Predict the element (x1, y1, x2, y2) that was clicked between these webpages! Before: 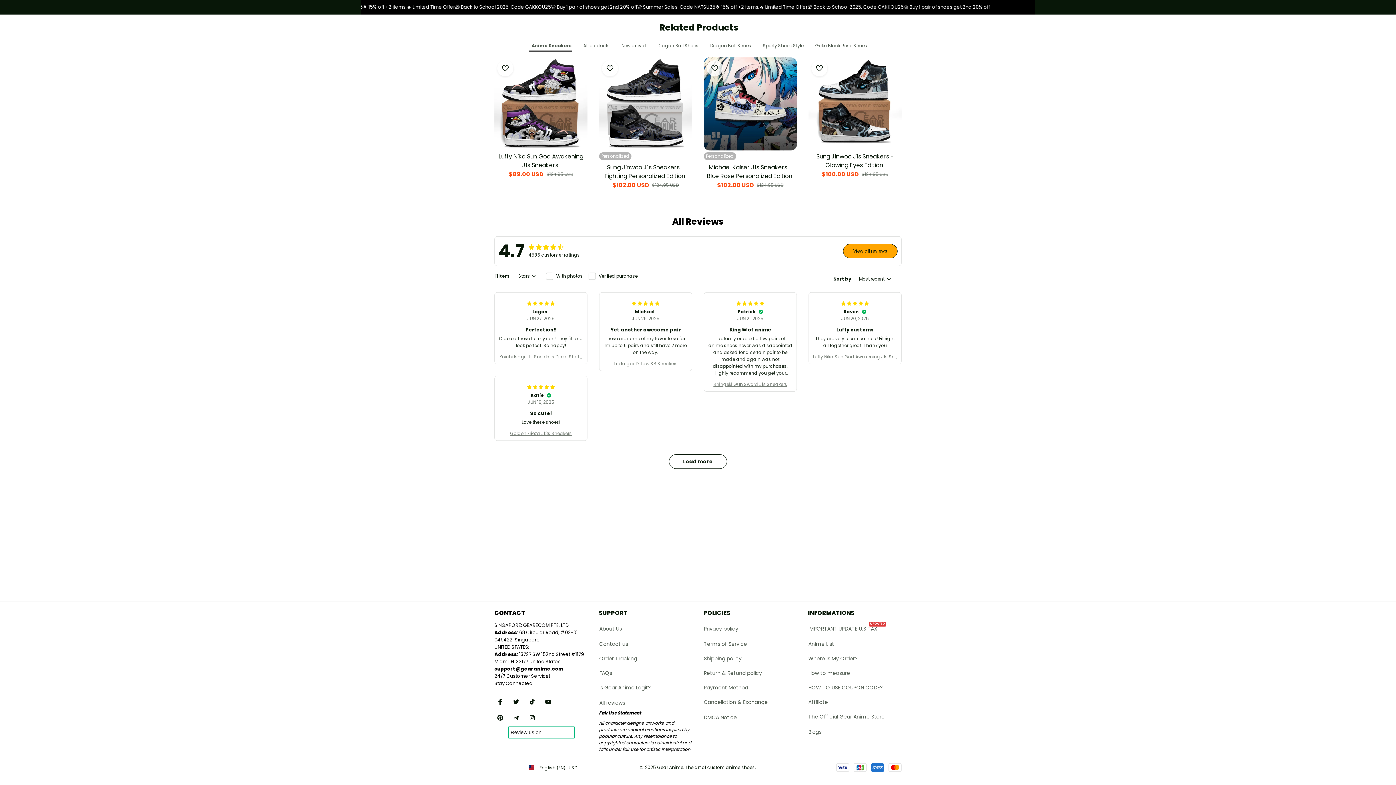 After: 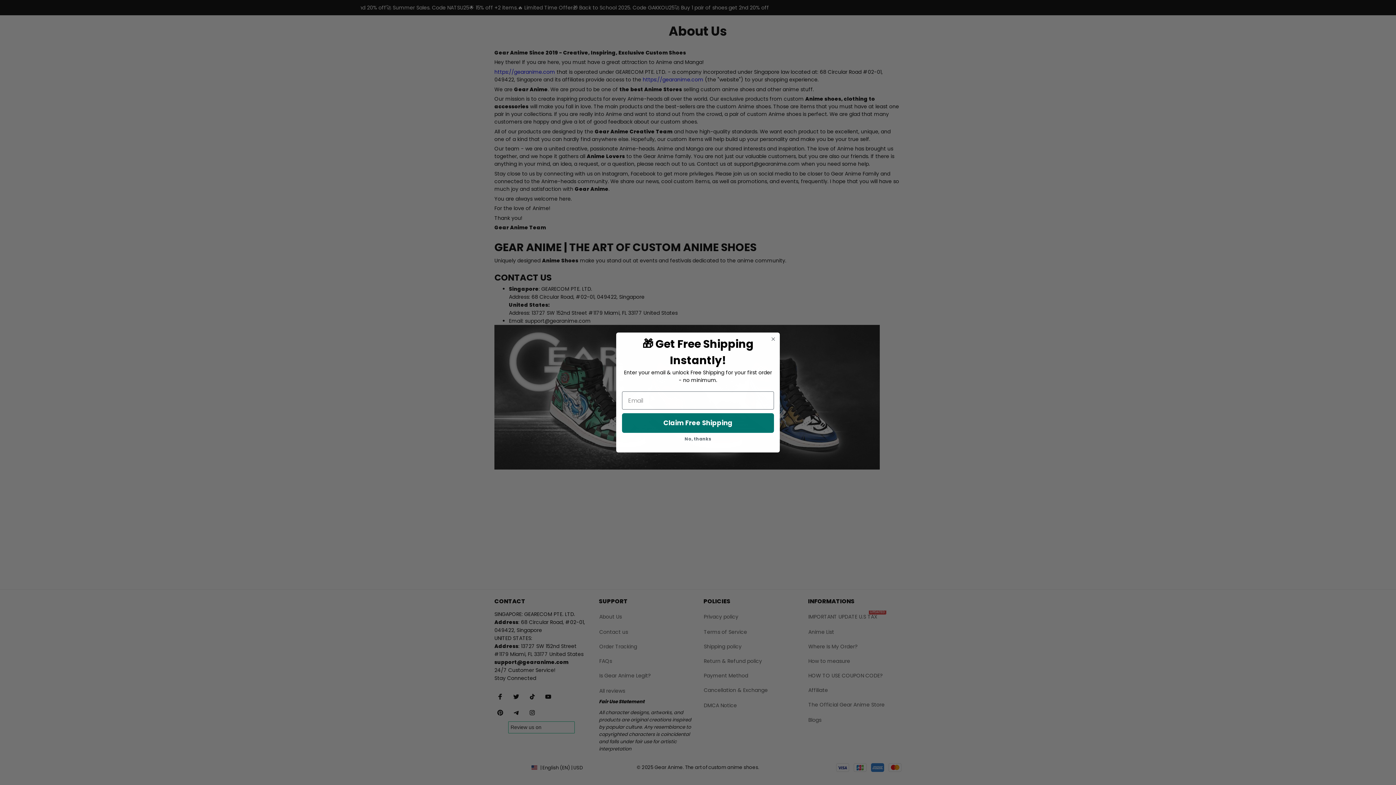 Action: bbox: (599, 622, 692, 637) label: About Us